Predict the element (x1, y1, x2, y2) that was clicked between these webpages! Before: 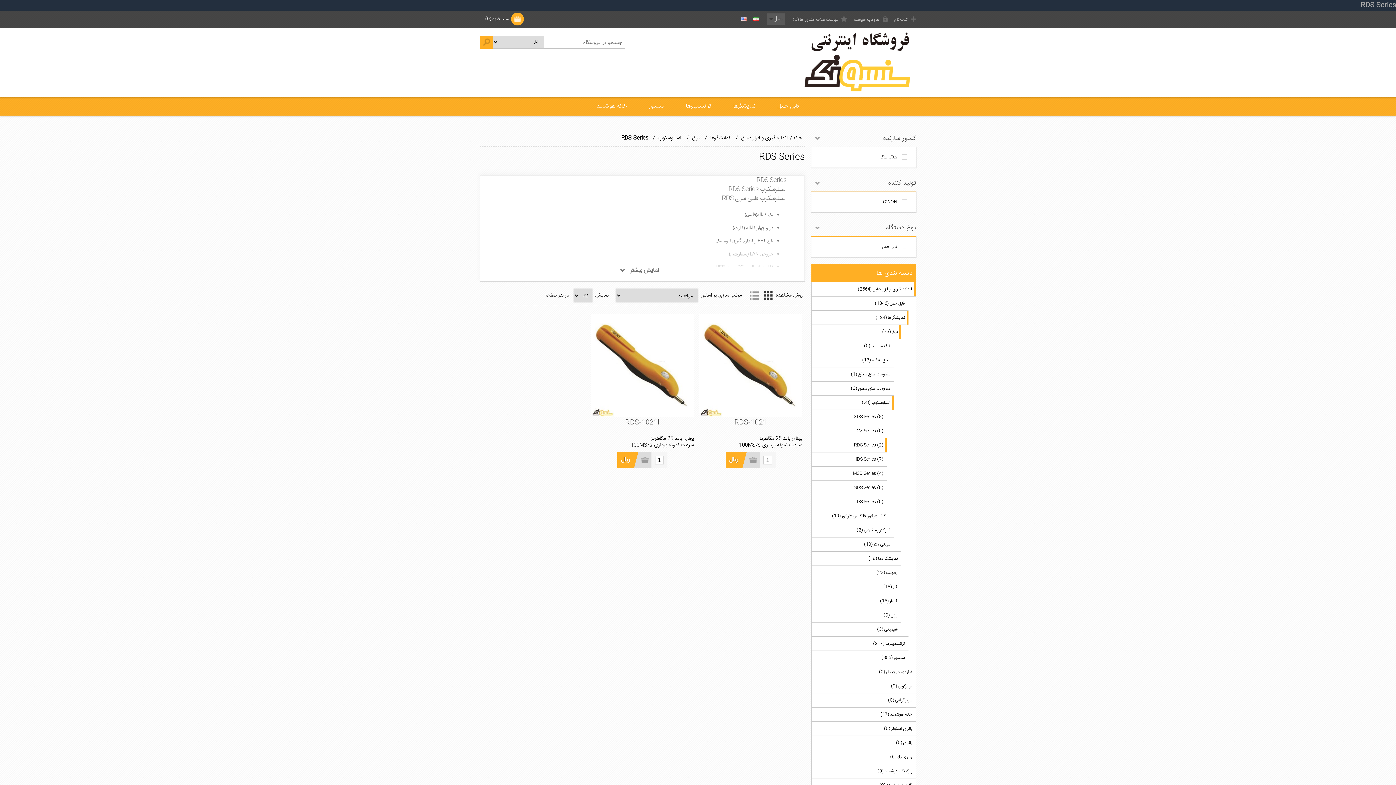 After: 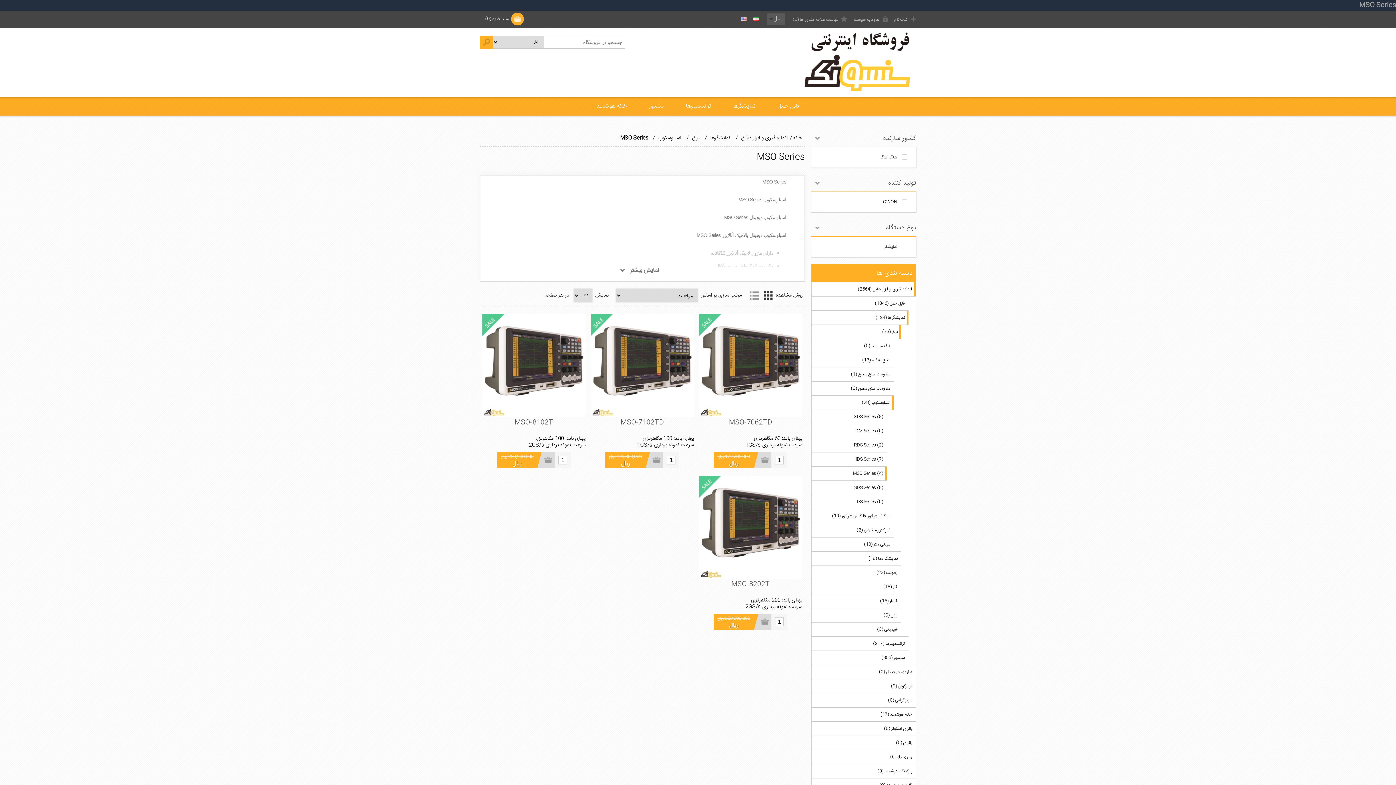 Action: bbox: (812, 466, 886, 480) label: MSO Series (4)